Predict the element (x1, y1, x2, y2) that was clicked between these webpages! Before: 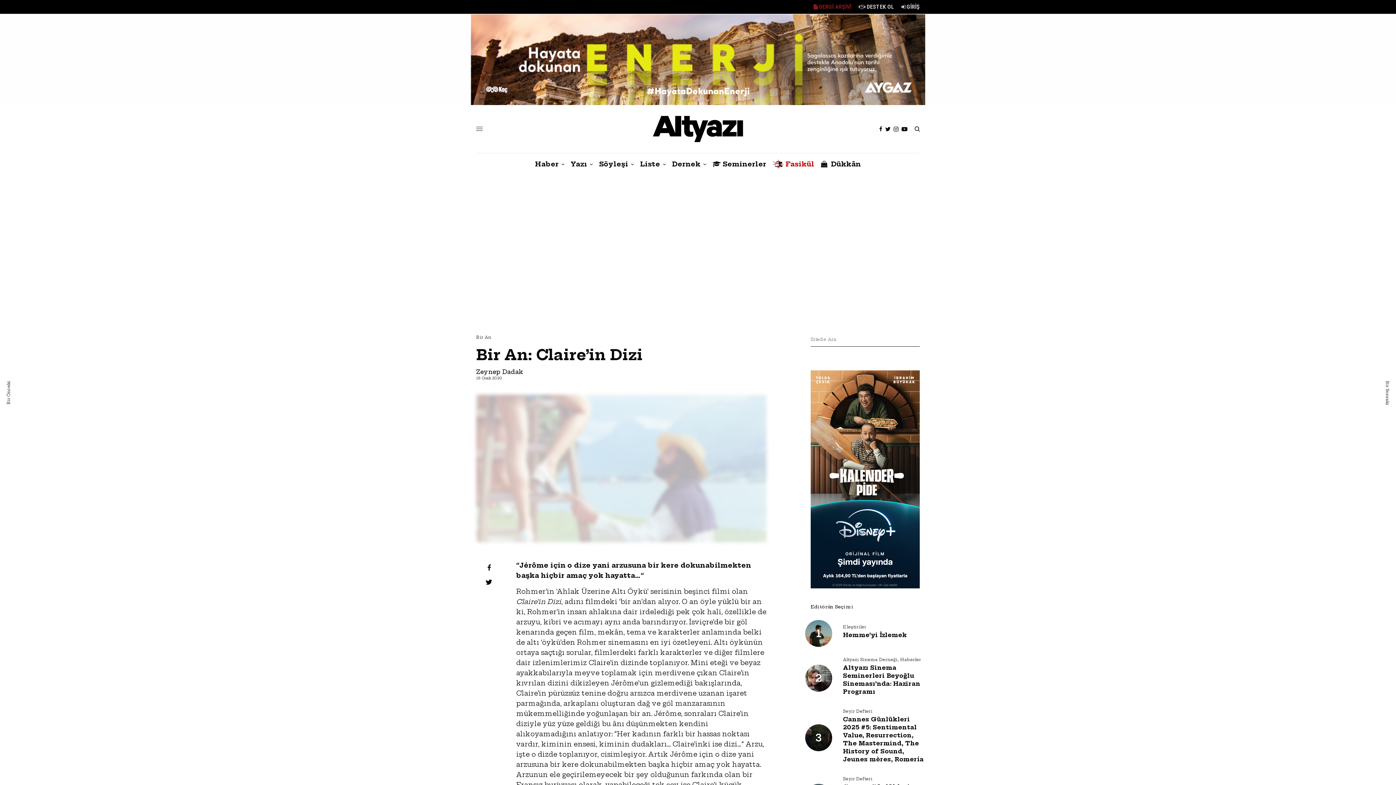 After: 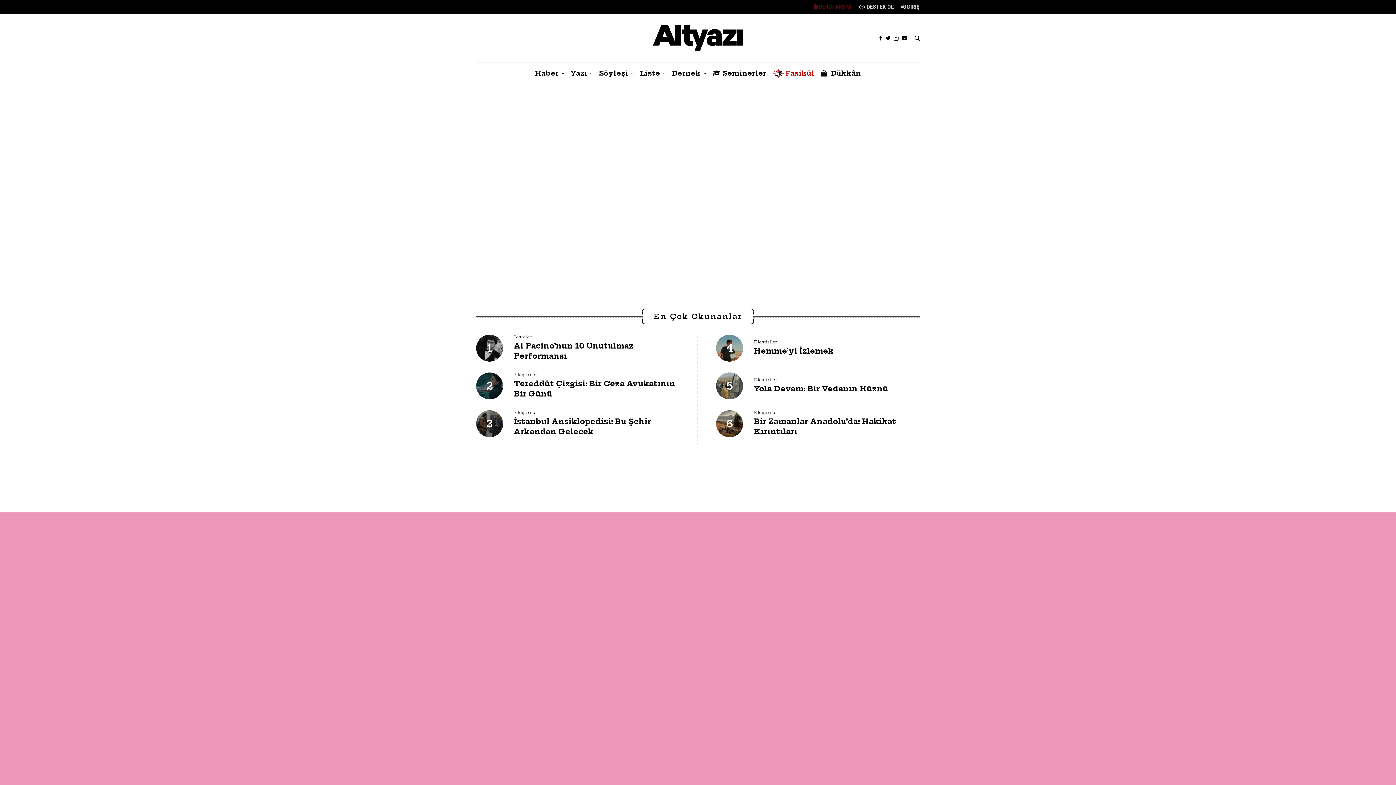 Action: bbox: (653, 116, 743, 142)